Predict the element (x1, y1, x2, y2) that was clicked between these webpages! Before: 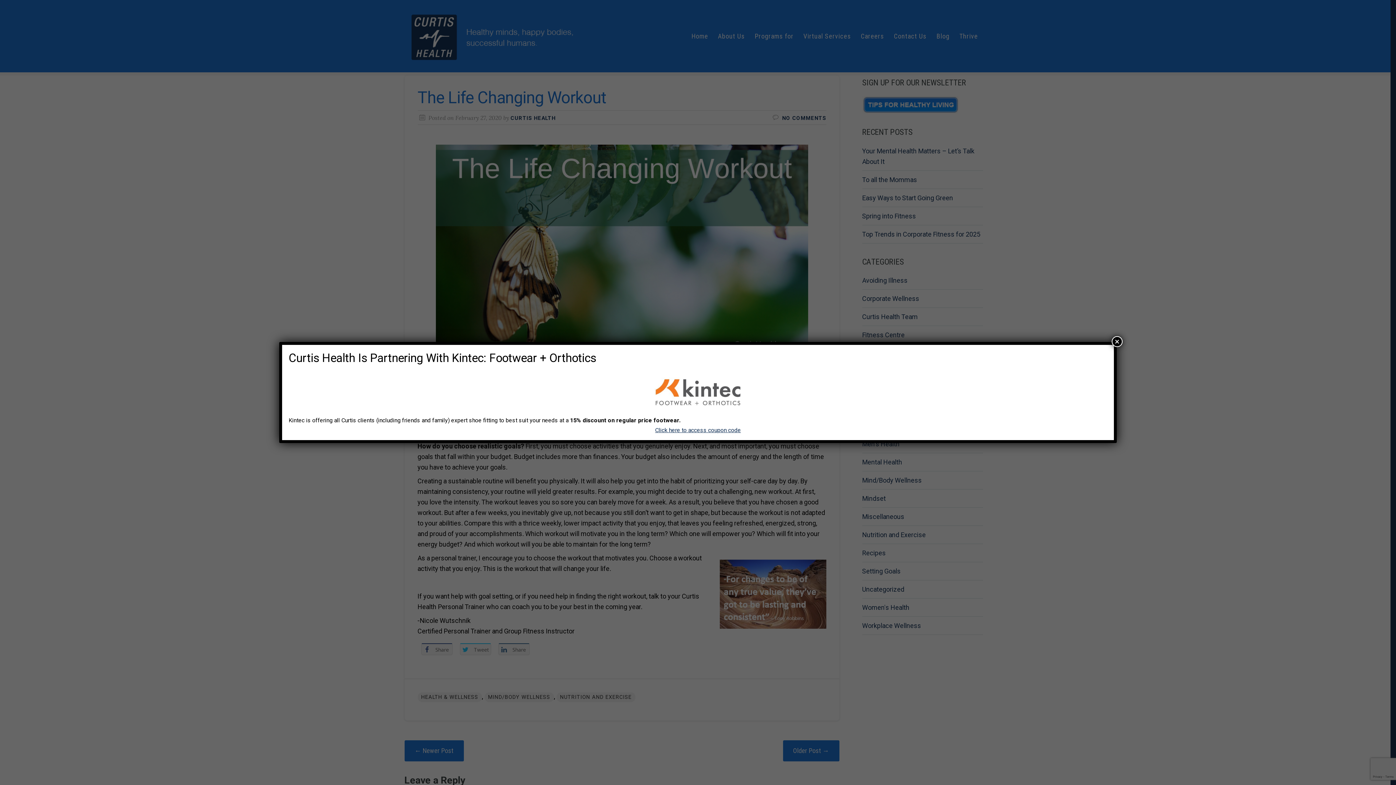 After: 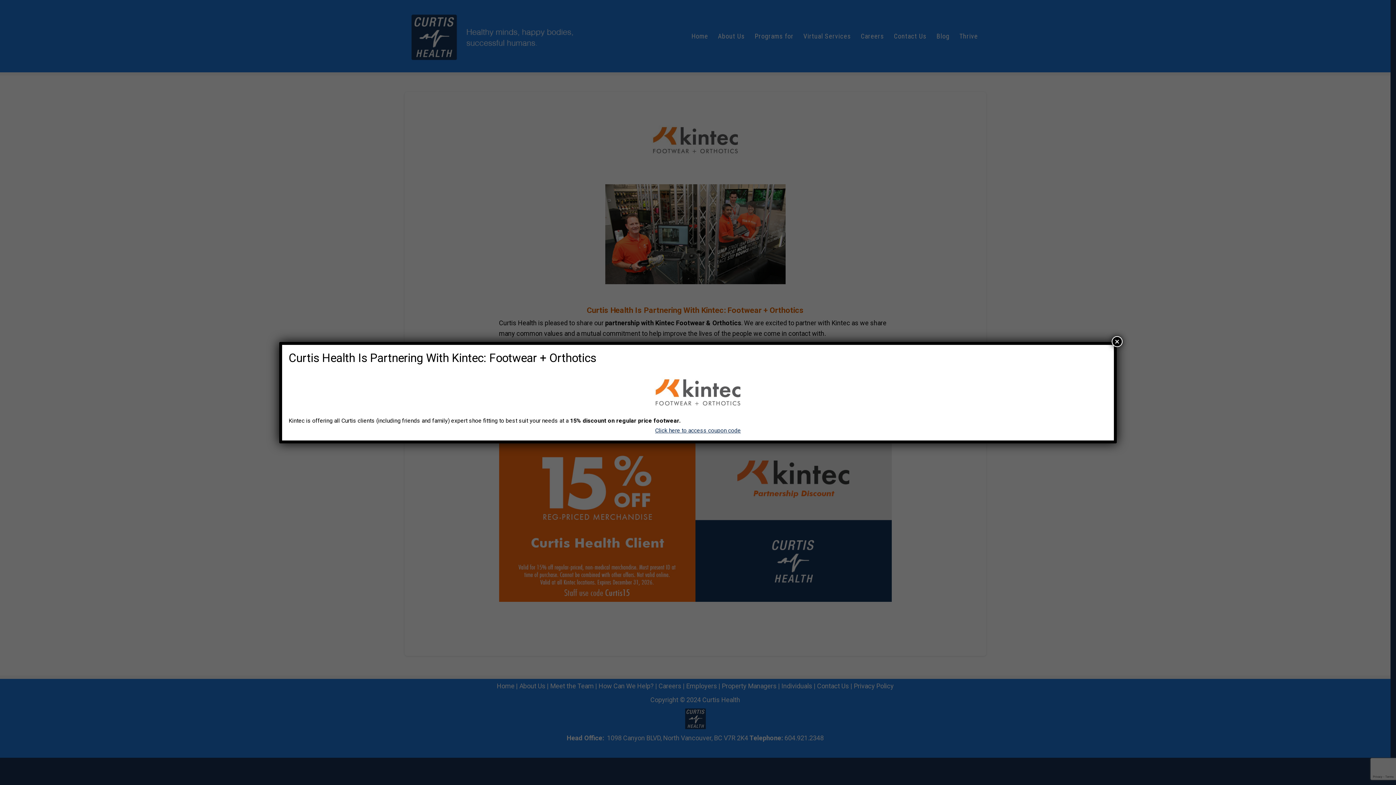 Action: bbox: (655, 427, 741, 433) label: Click here to access coupon code